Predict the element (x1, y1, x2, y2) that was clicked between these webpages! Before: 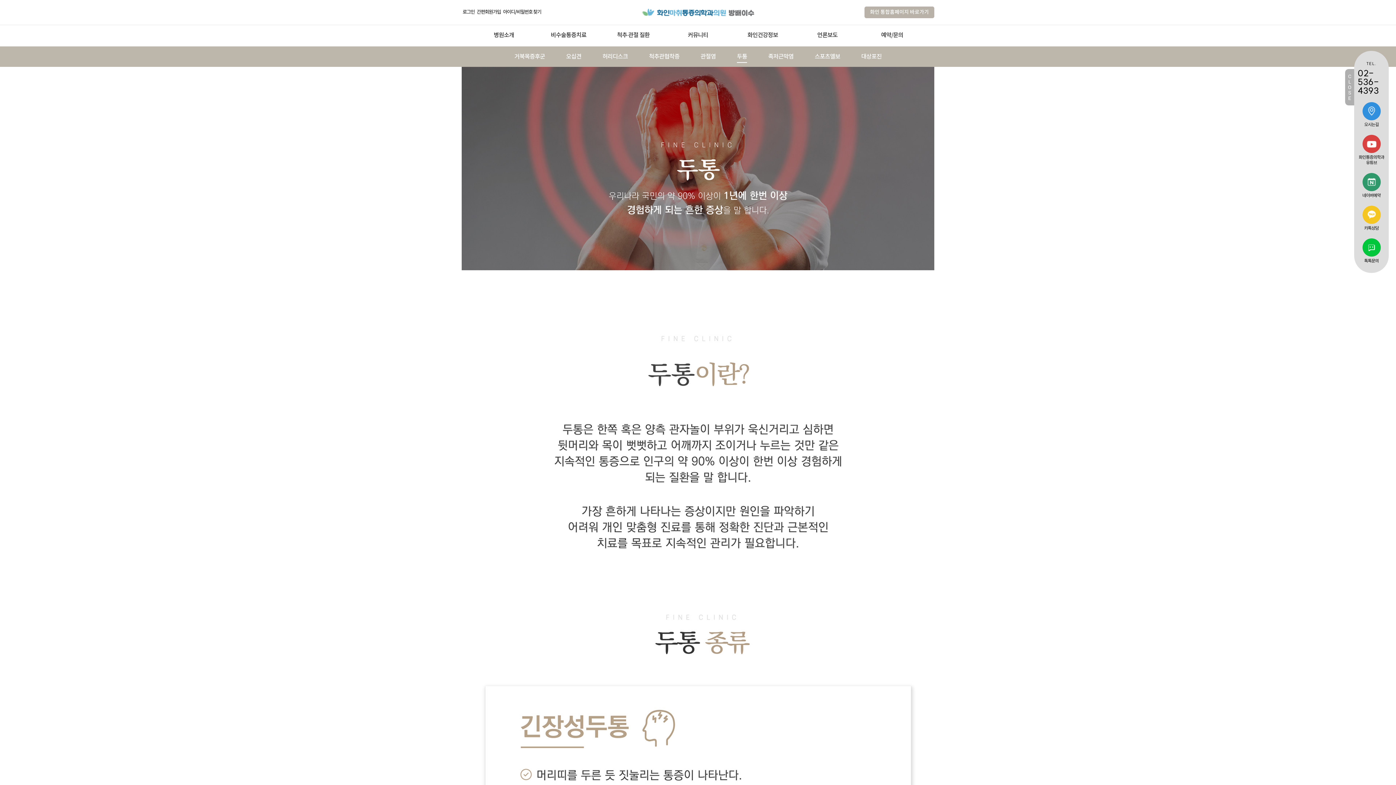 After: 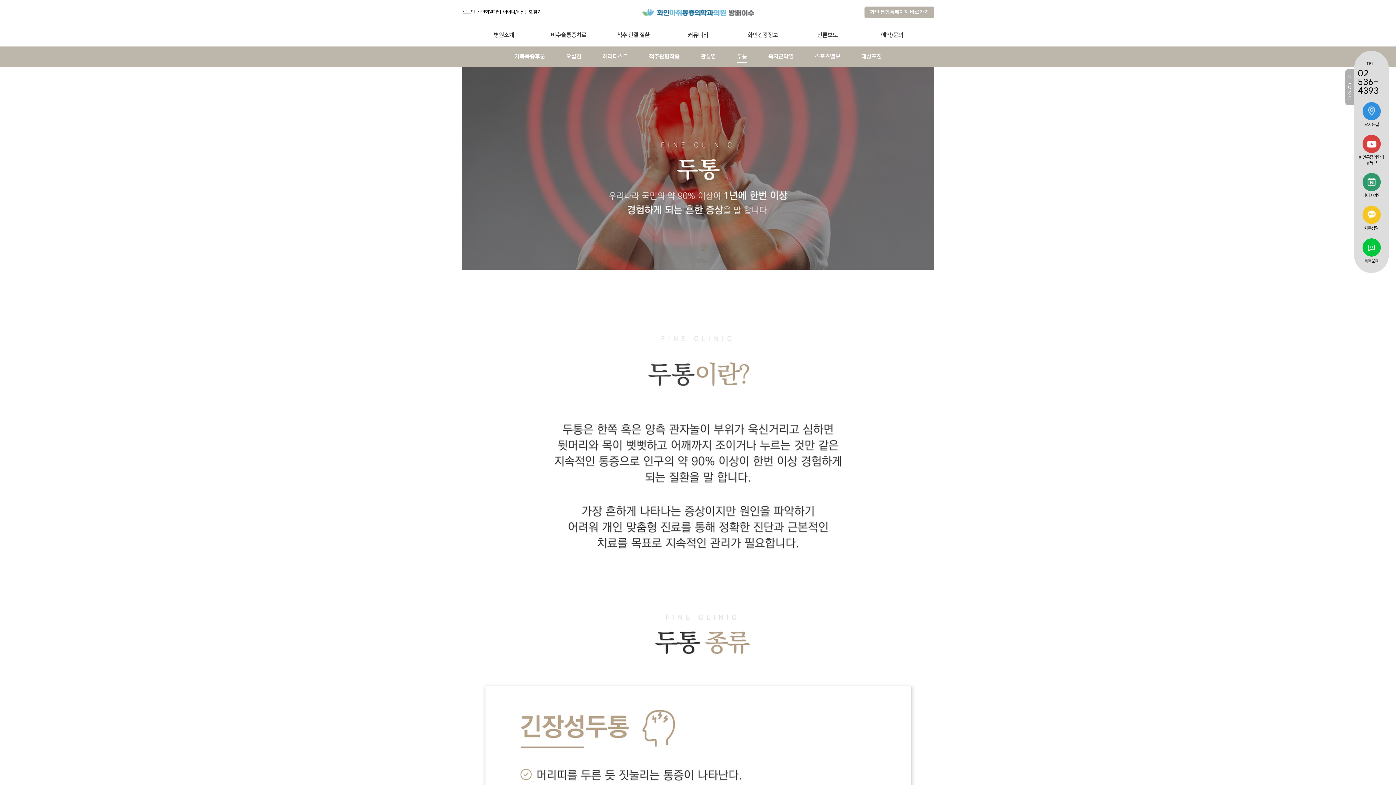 Action: bbox: (737, 46, 747, 62) label: 두통